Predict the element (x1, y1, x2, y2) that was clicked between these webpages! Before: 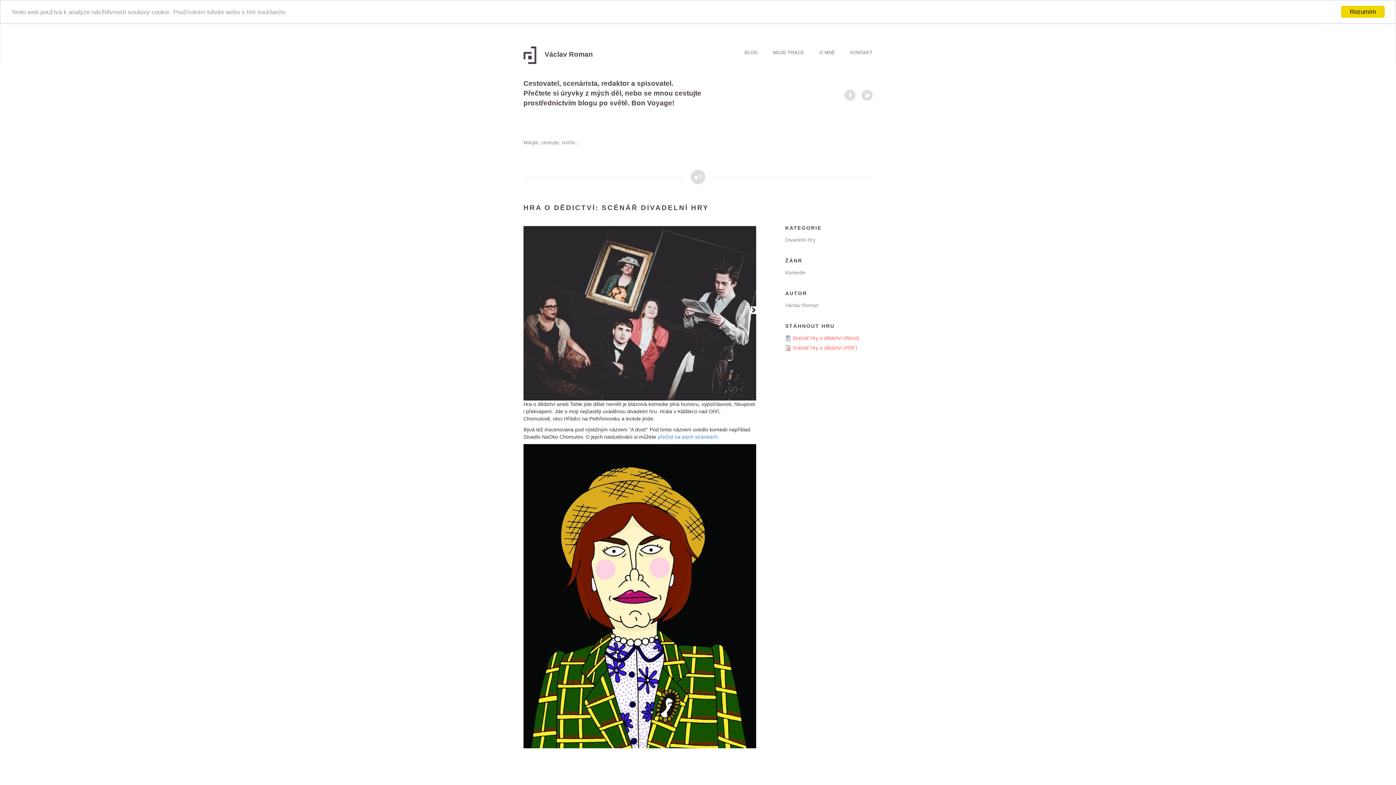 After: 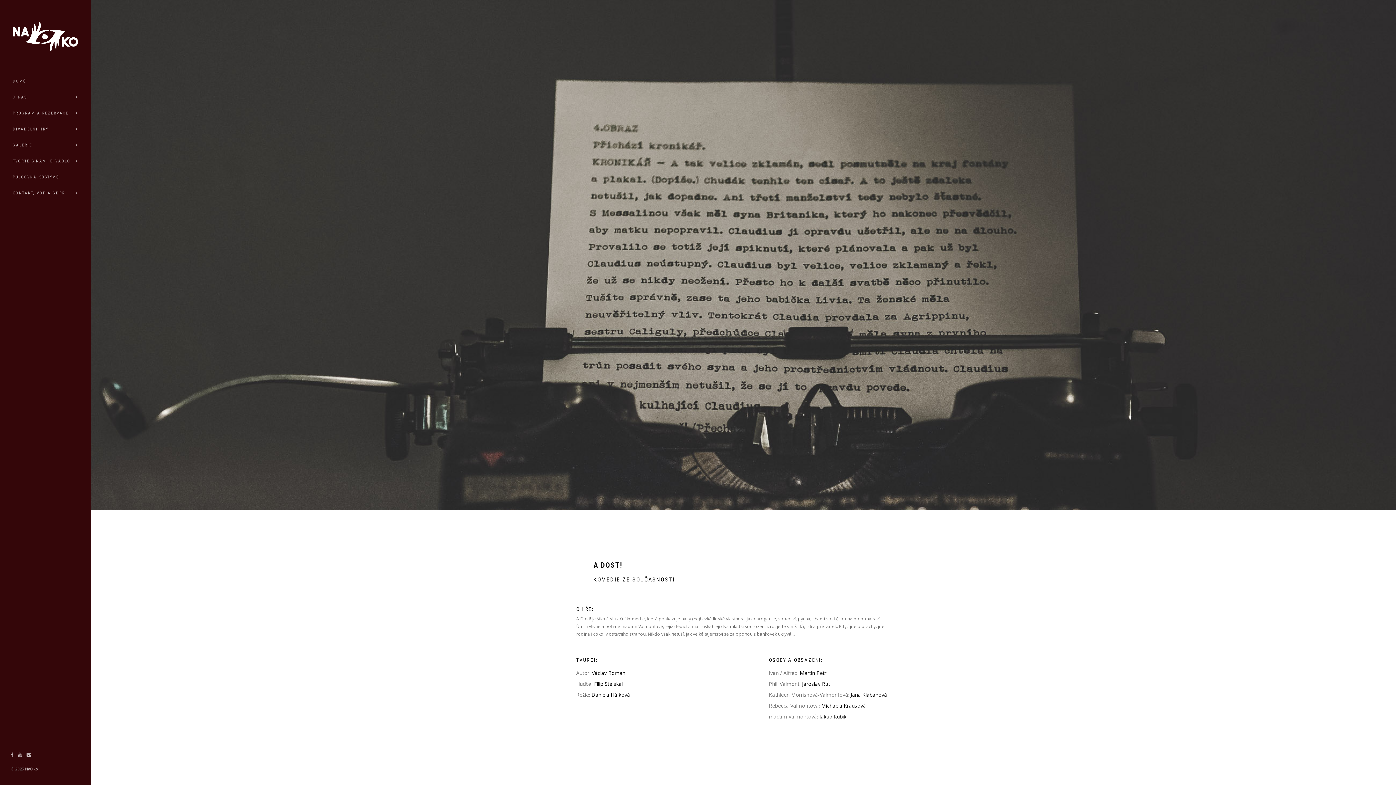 Action: bbox: (657, 434, 717, 440) label: přečíst na jejich stránkách